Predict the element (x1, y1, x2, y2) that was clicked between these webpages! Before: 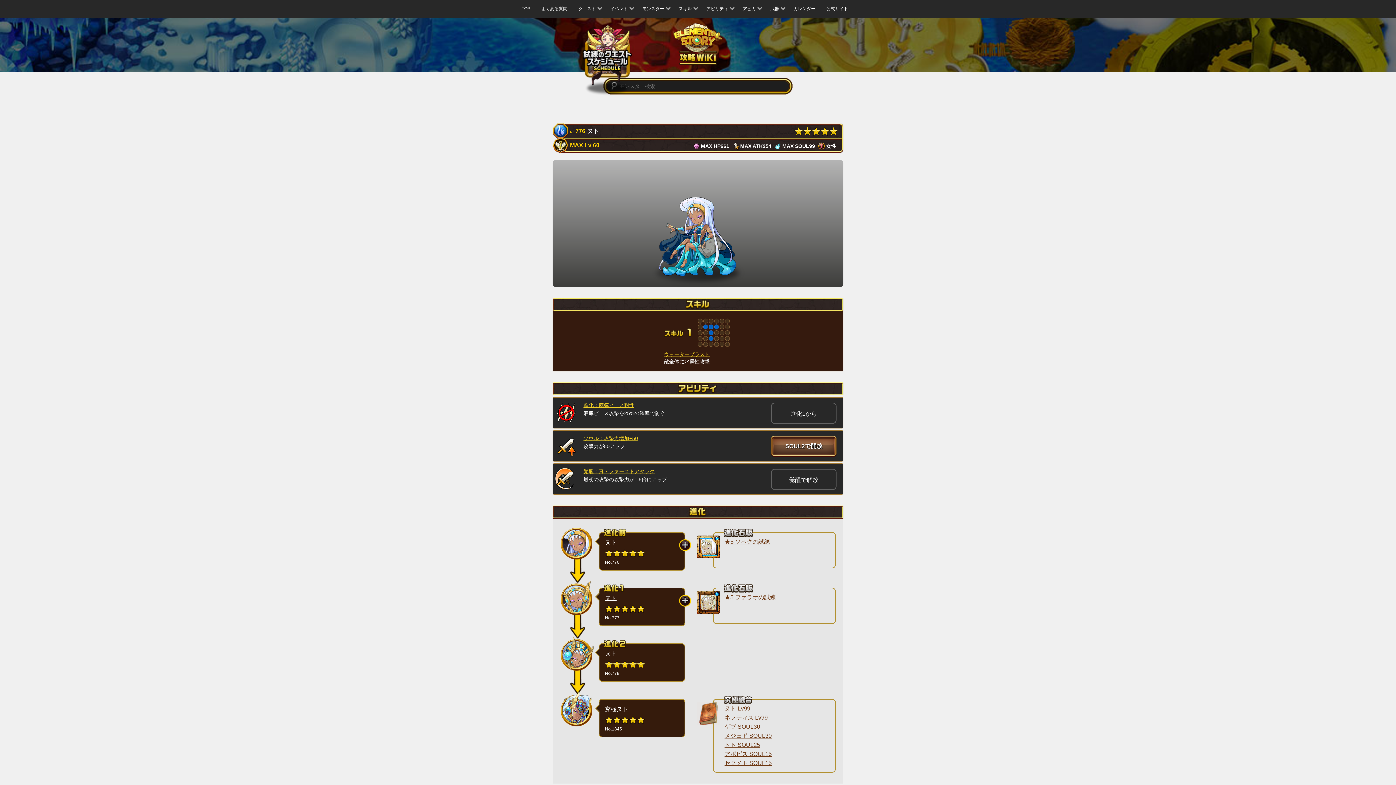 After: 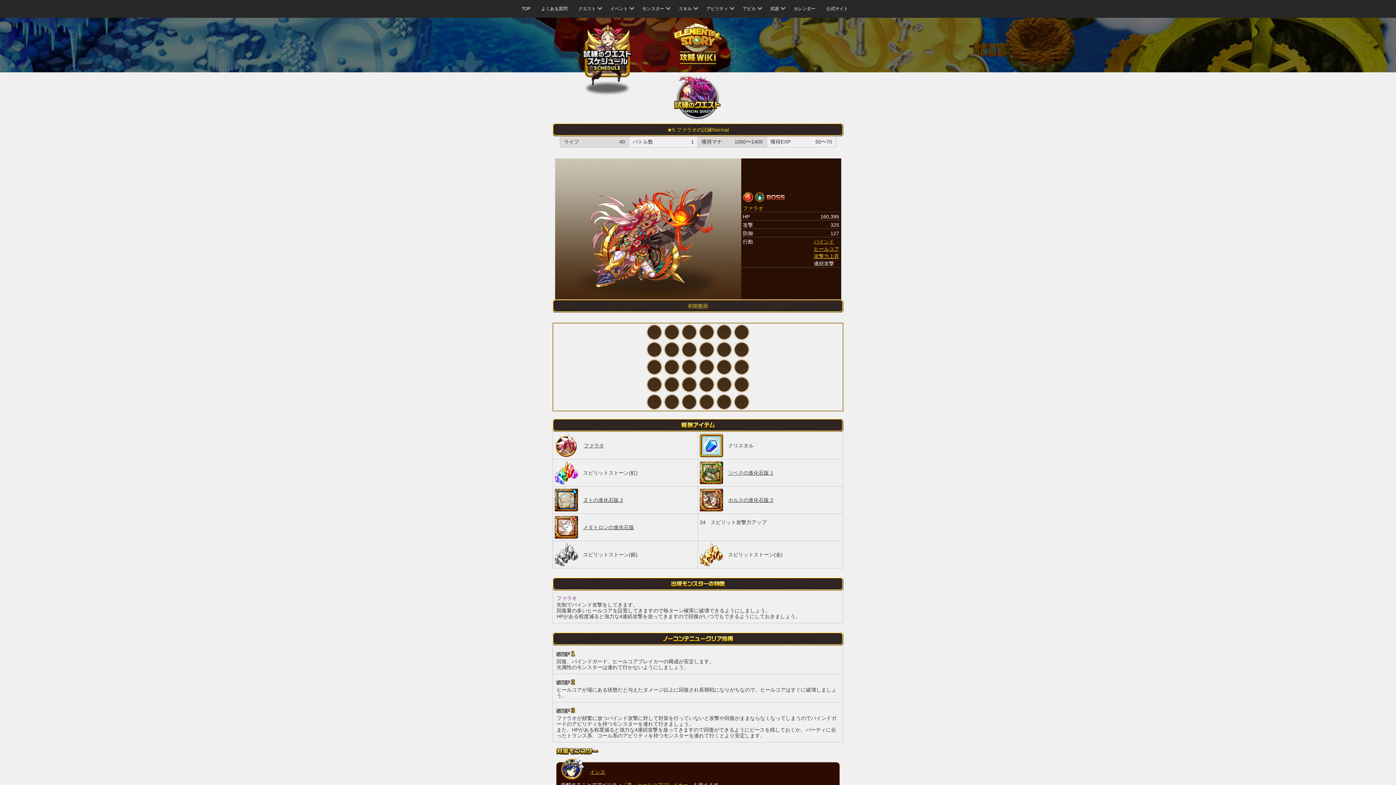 Action: bbox: (724, 593, 824, 602) label: ★5 ファラオの試練